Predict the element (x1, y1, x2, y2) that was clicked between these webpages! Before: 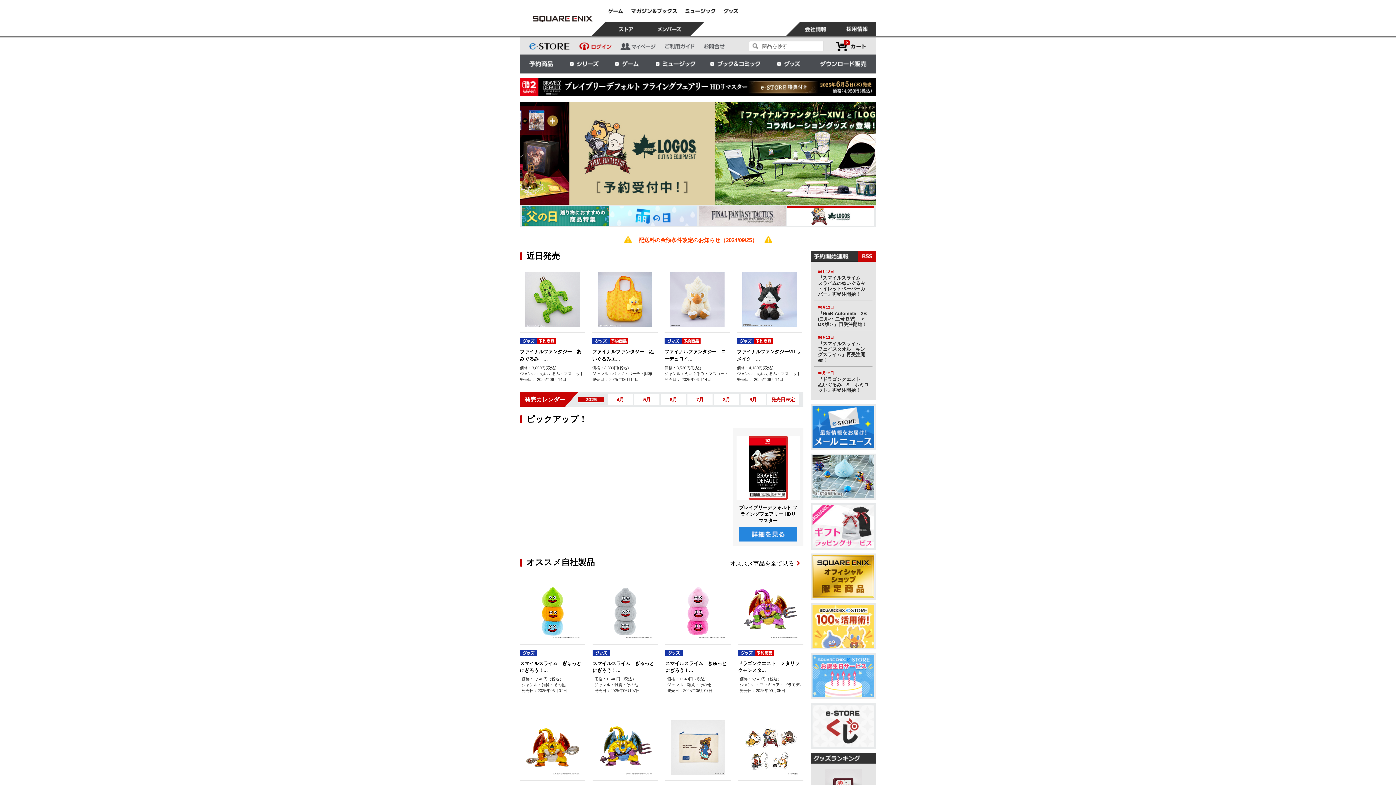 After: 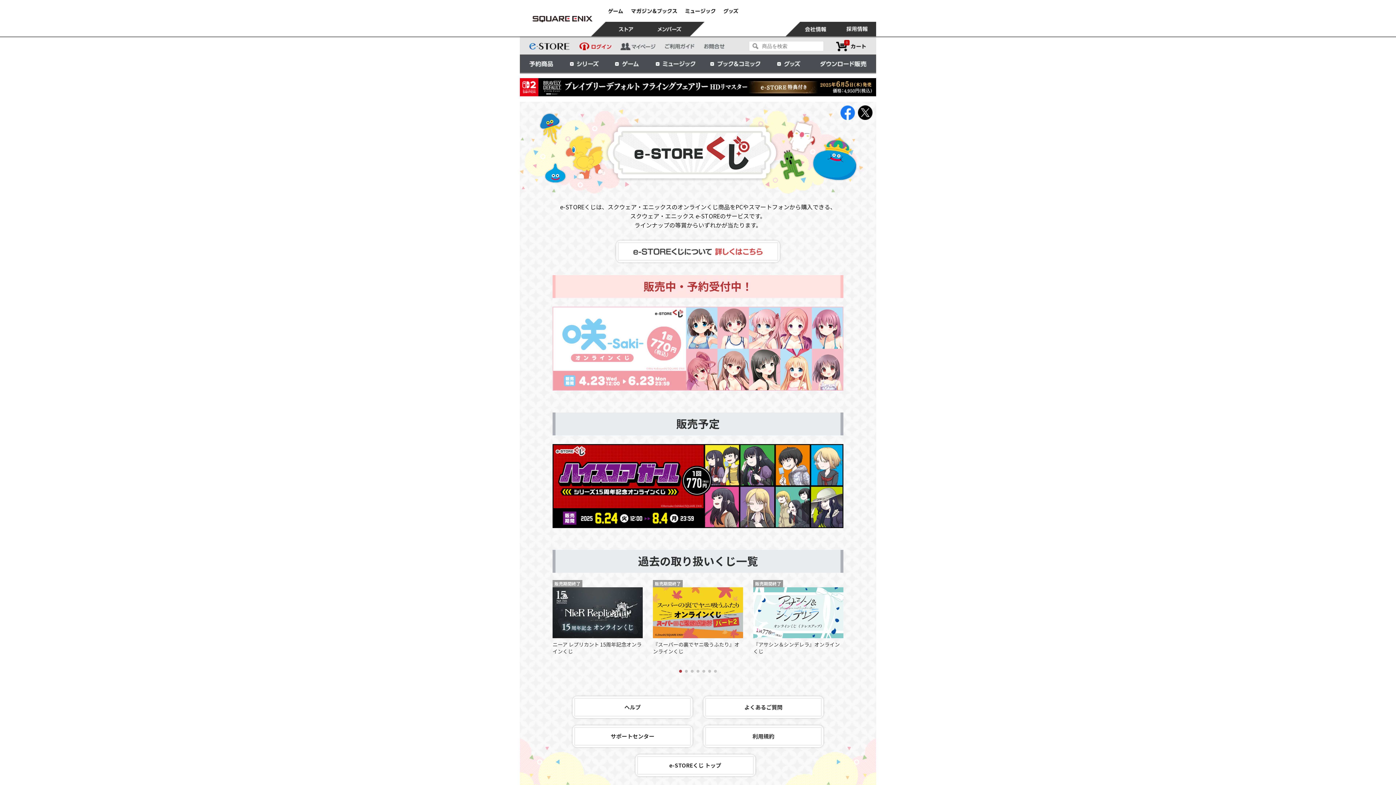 Action: bbox: (810, 703, 876, 749)